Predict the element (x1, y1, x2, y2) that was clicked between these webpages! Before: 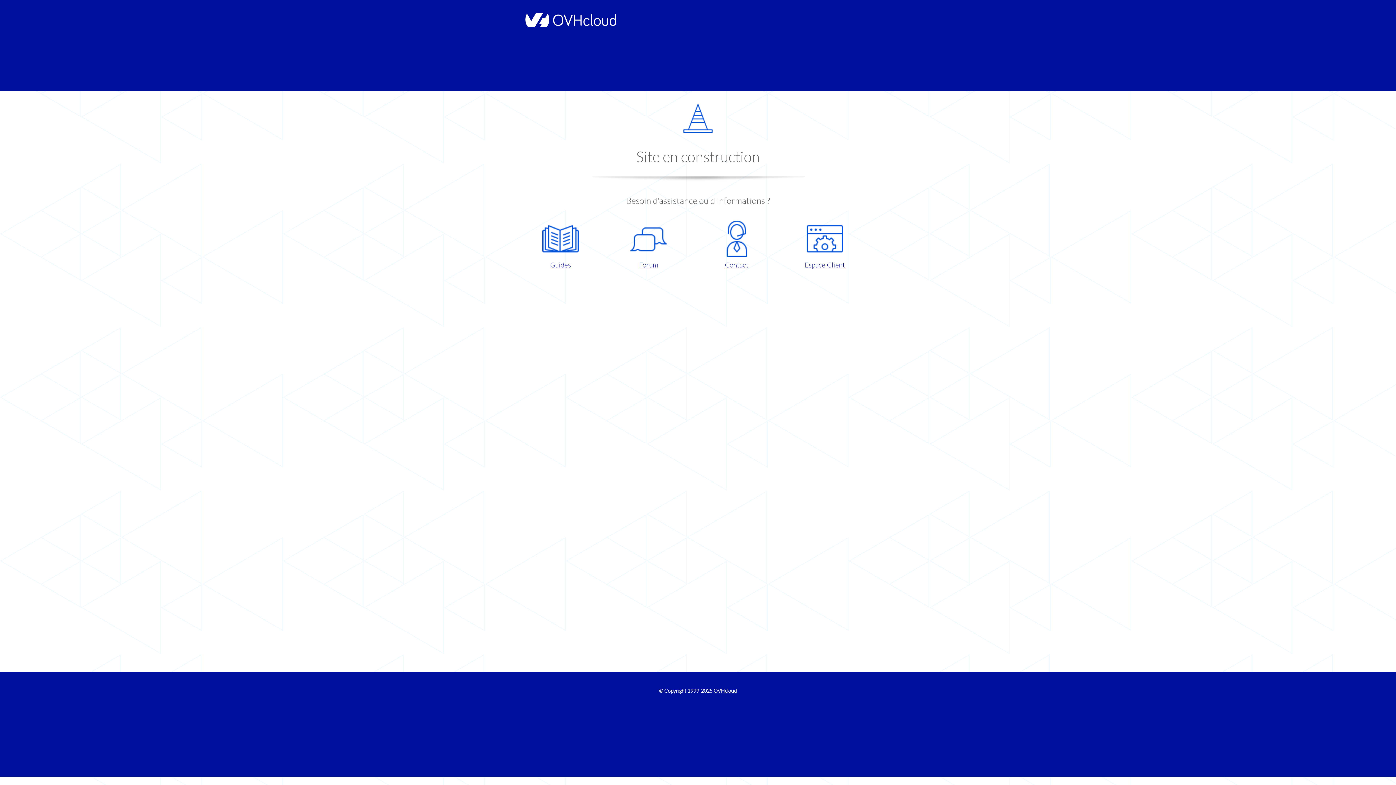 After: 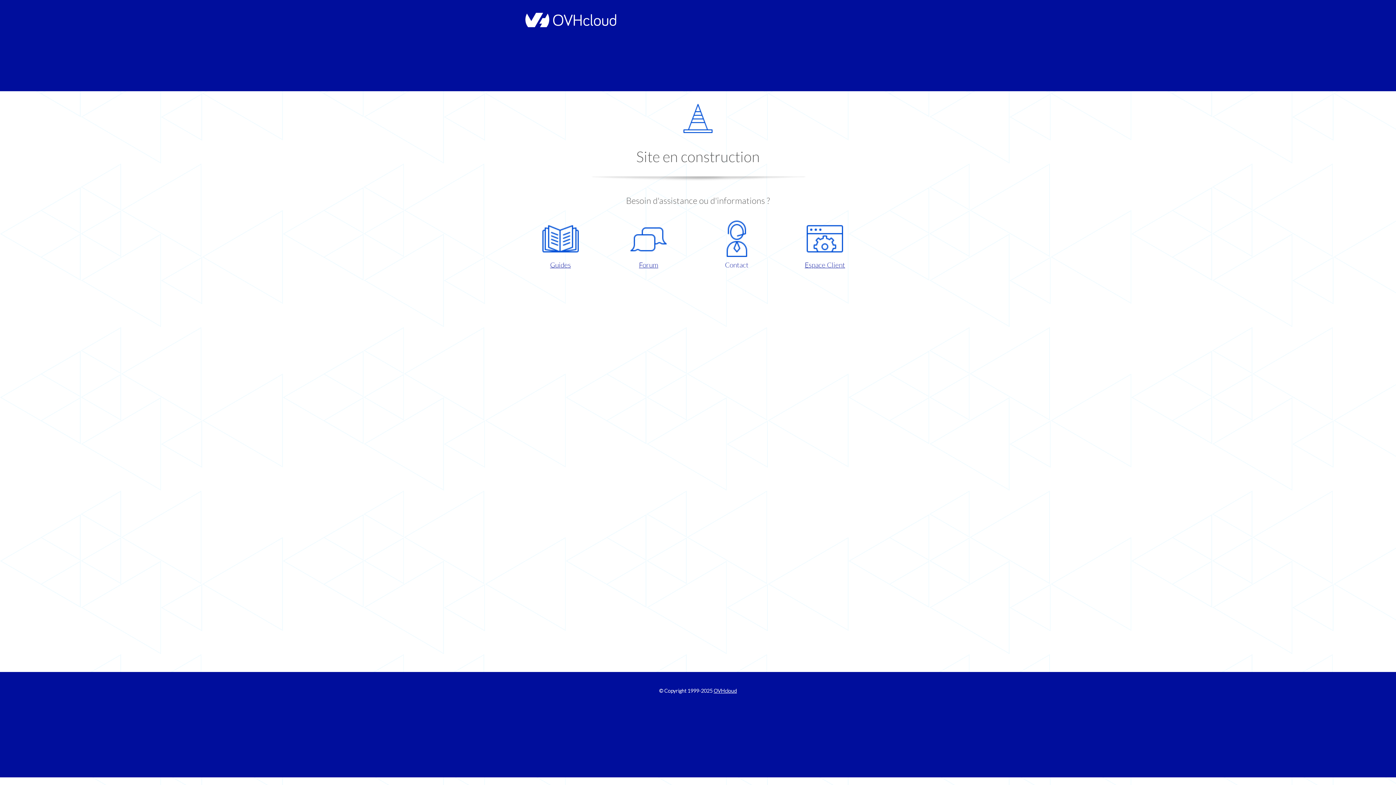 Action: bbox: (698, 220, 775, 270) label: Contact